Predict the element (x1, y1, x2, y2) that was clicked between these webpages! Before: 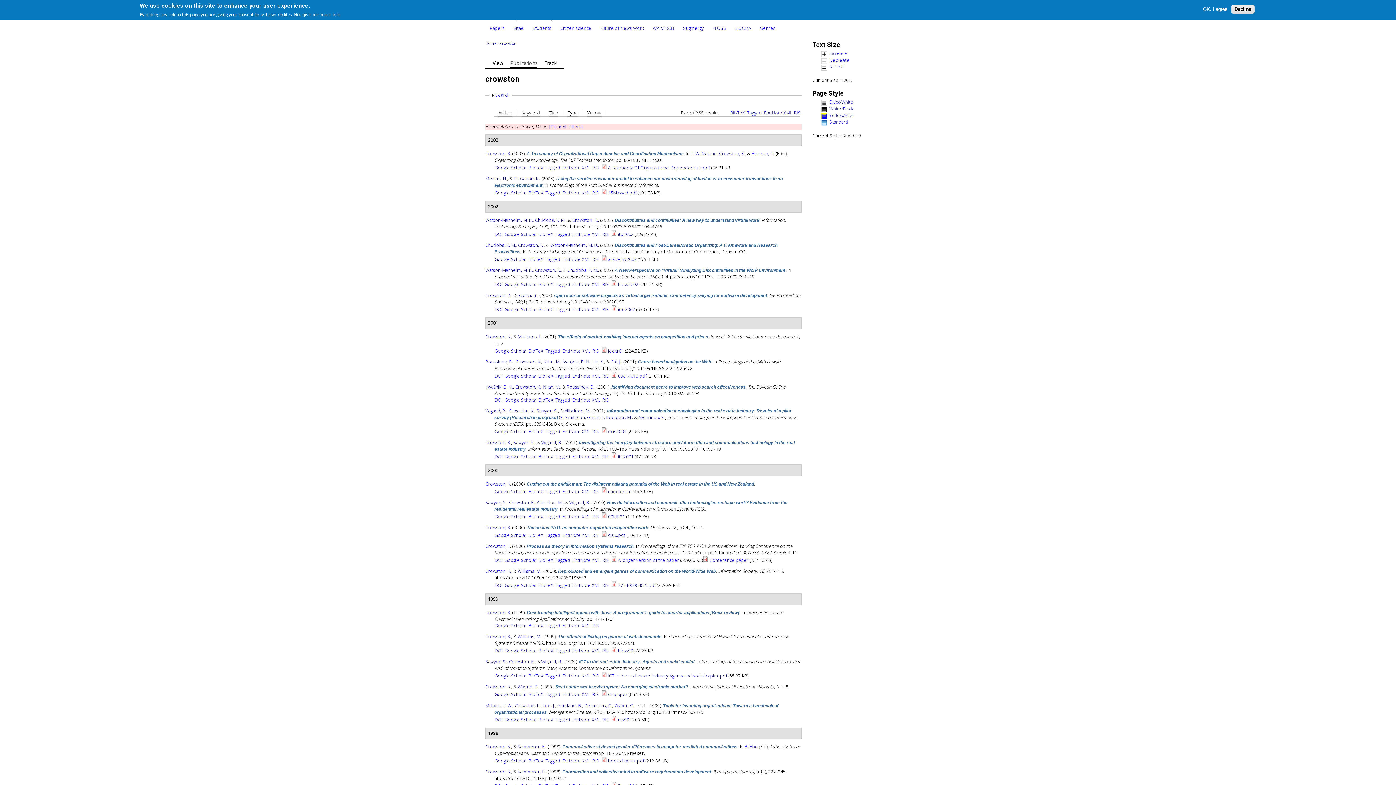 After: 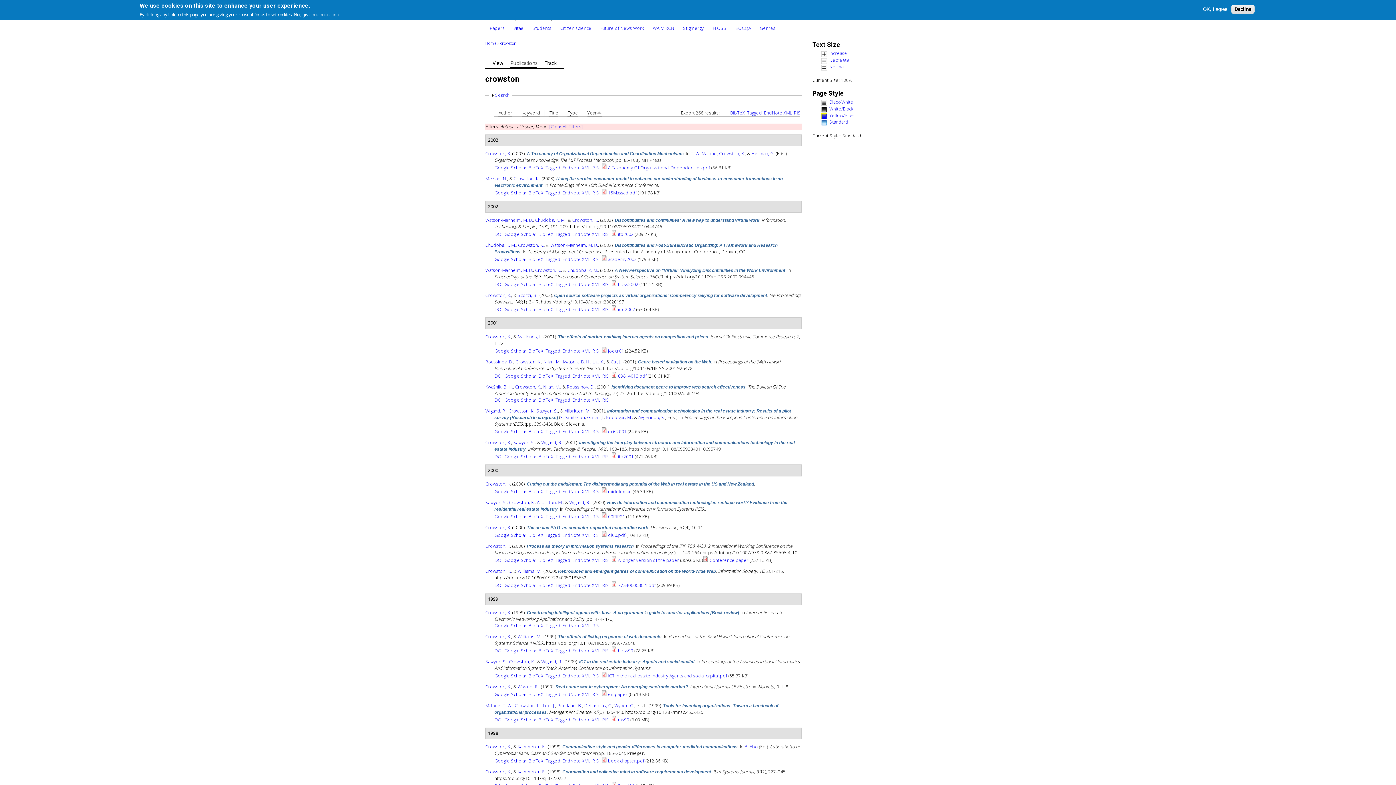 Action: label: Tagged bbox: (545, 189, 560, 196)